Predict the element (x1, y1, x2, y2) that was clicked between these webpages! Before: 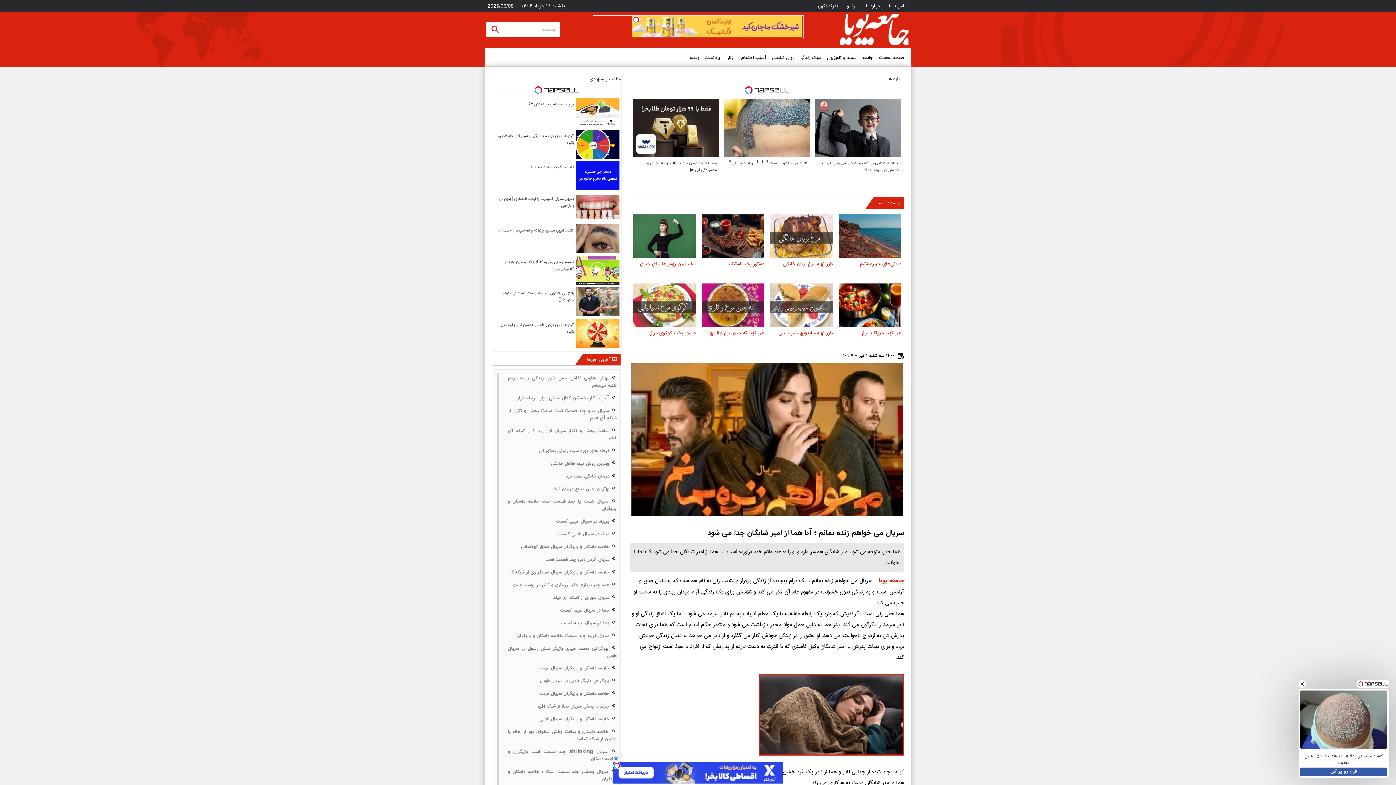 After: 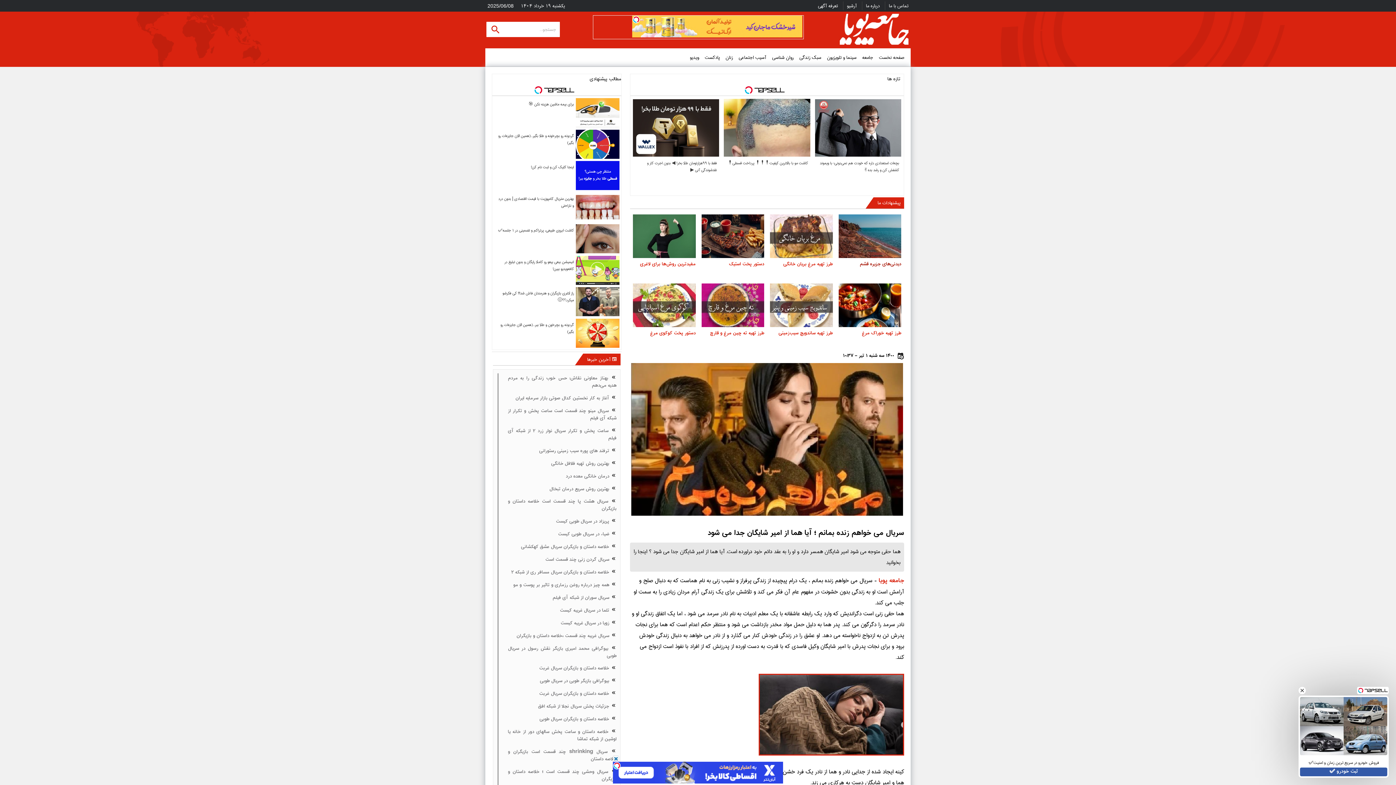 Action: label: دیدنی‌های جزیره قشم bbox: (860, 261, 901, 267)